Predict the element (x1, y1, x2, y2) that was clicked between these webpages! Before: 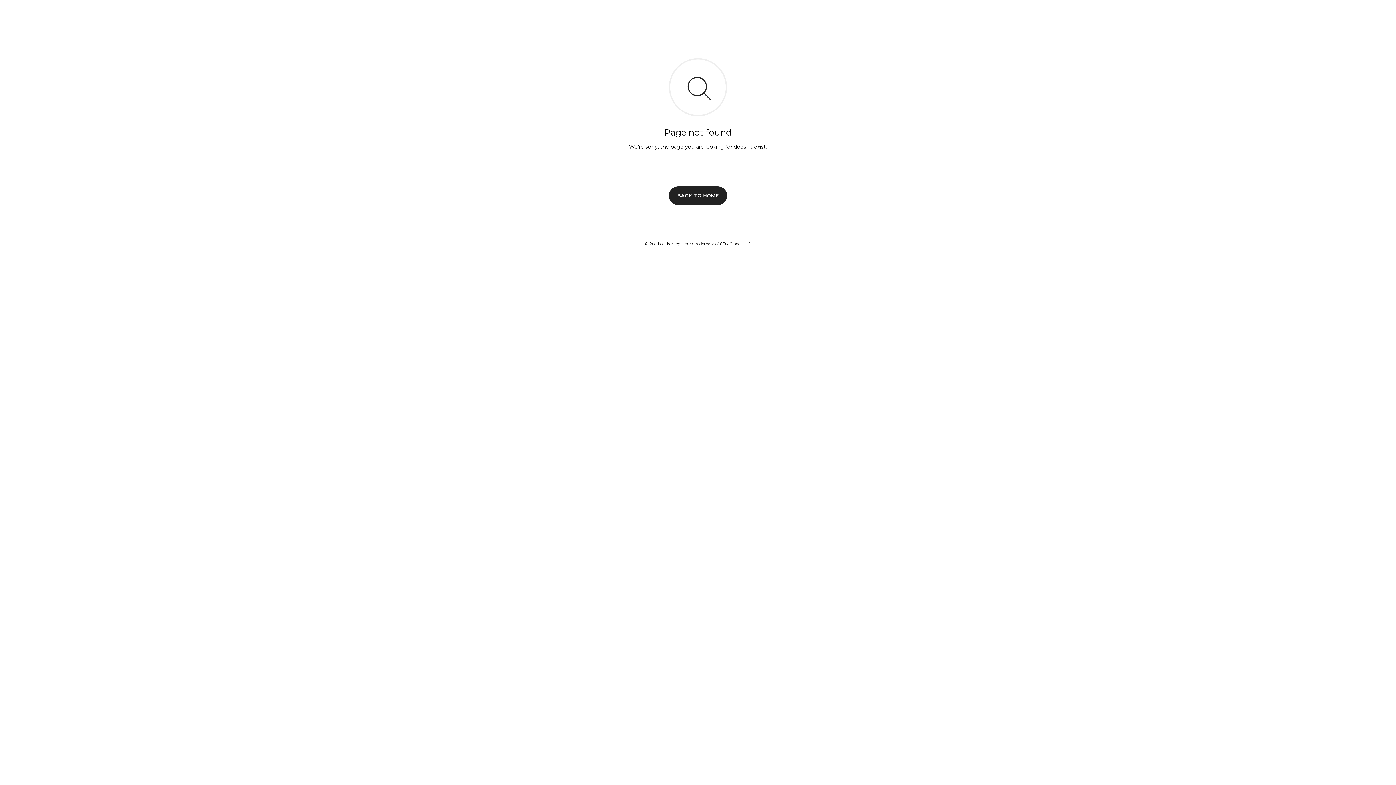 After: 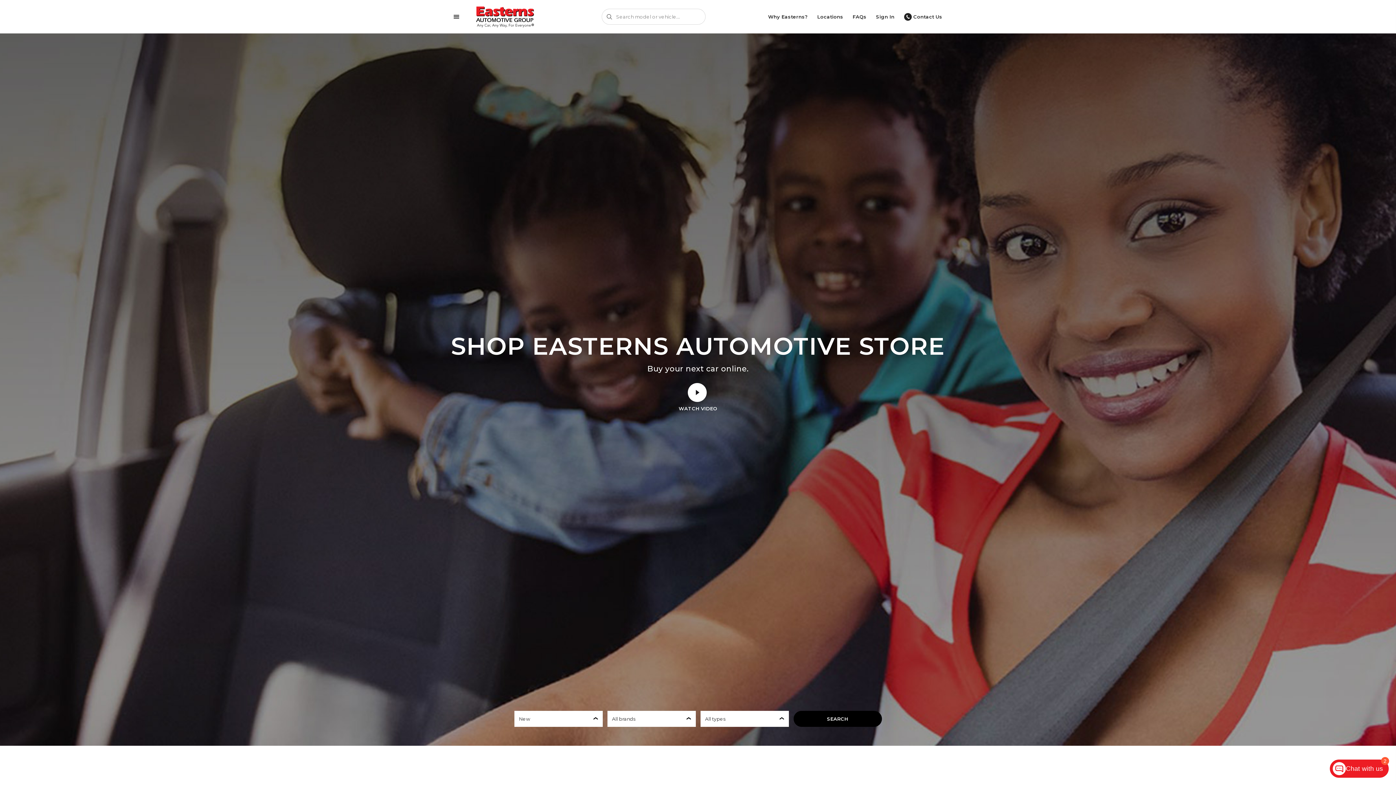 Action: bbox: (669, 186, 727, 204) label: BACK TO HOME